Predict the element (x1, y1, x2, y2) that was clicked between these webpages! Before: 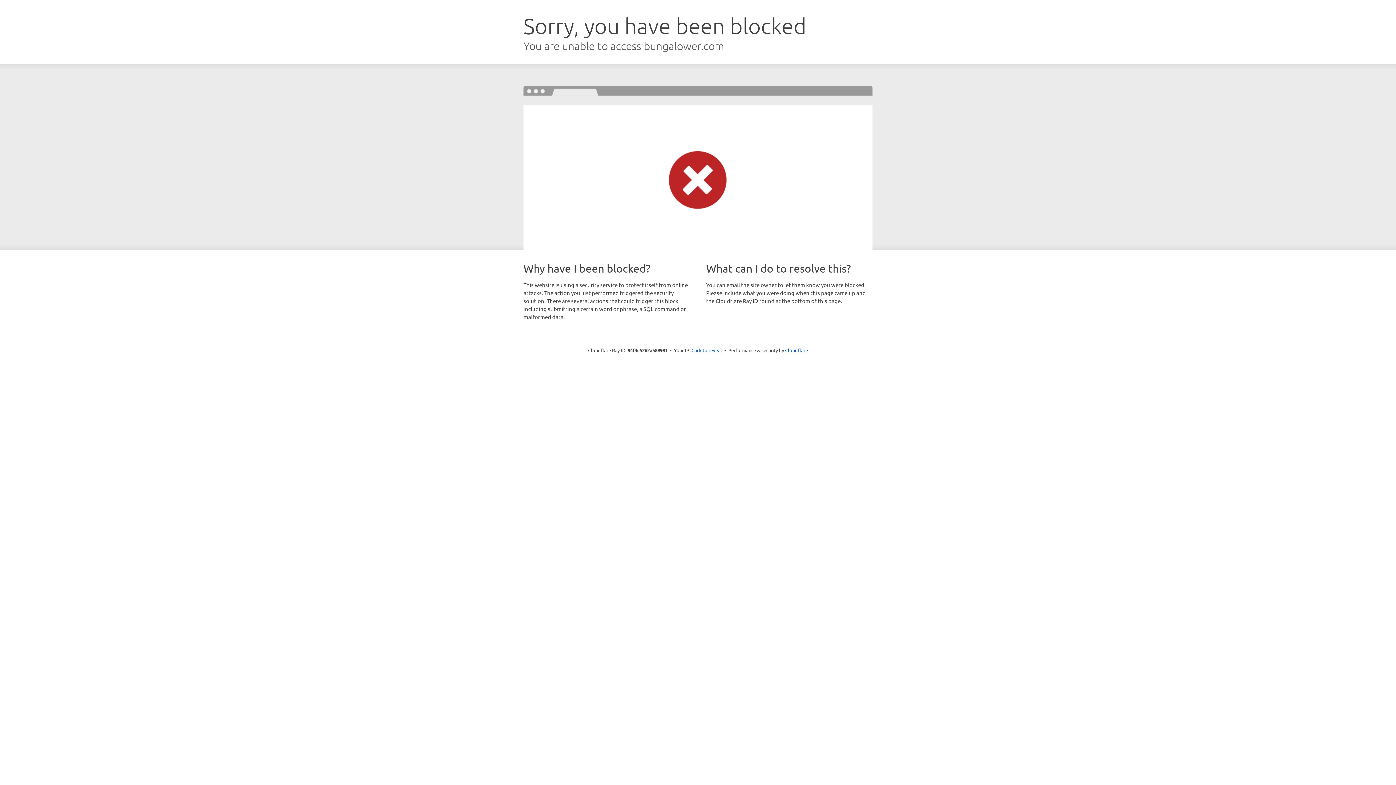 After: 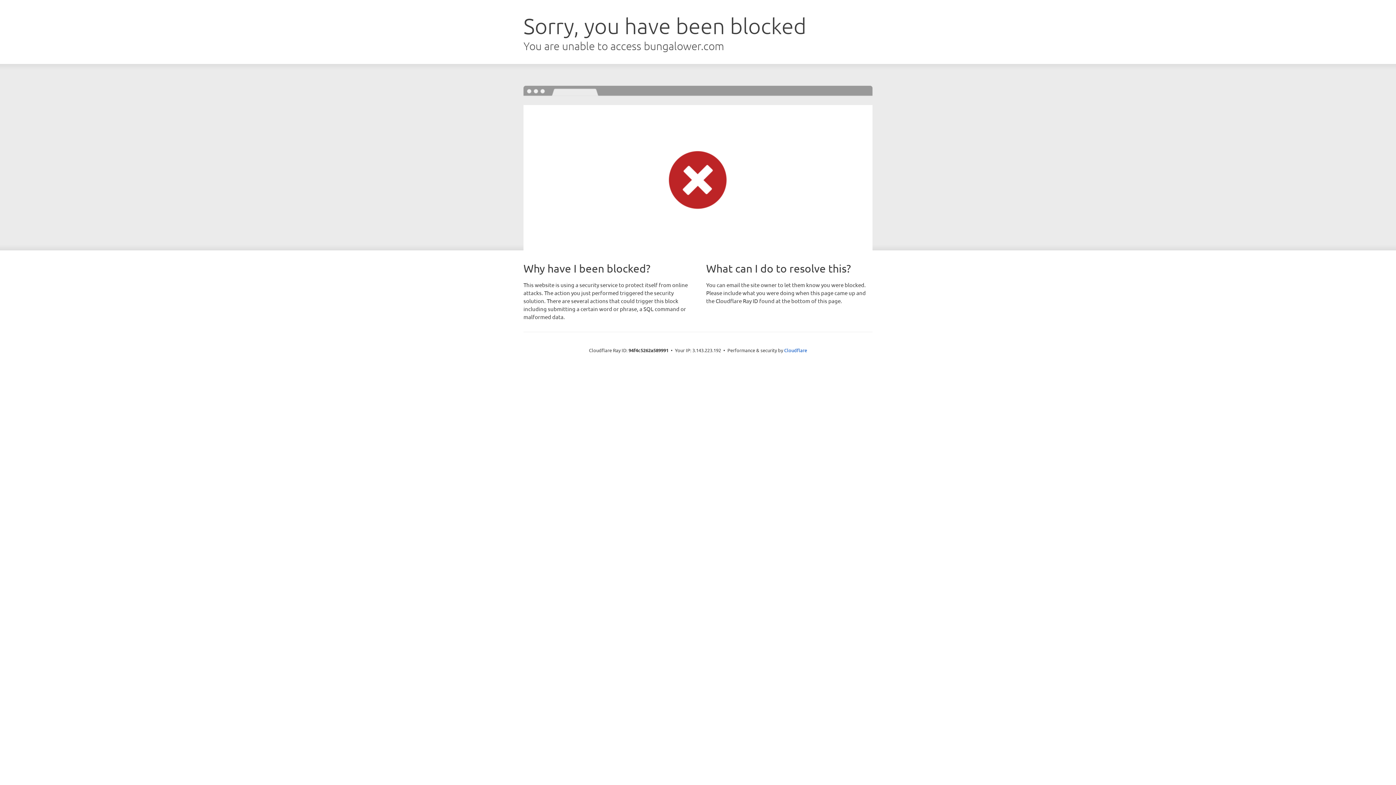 Action: label: Click to reveal bbox: (691, 346, 722, 353)